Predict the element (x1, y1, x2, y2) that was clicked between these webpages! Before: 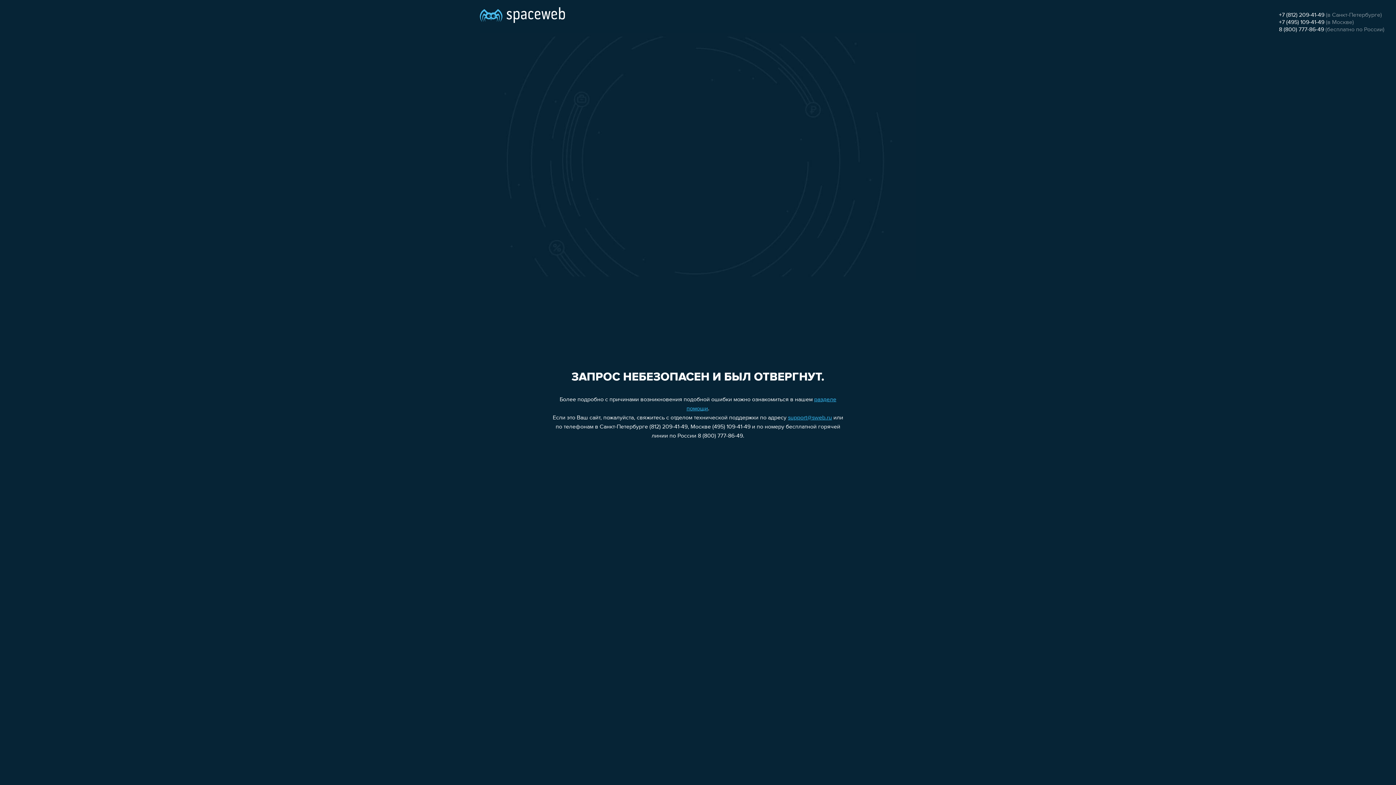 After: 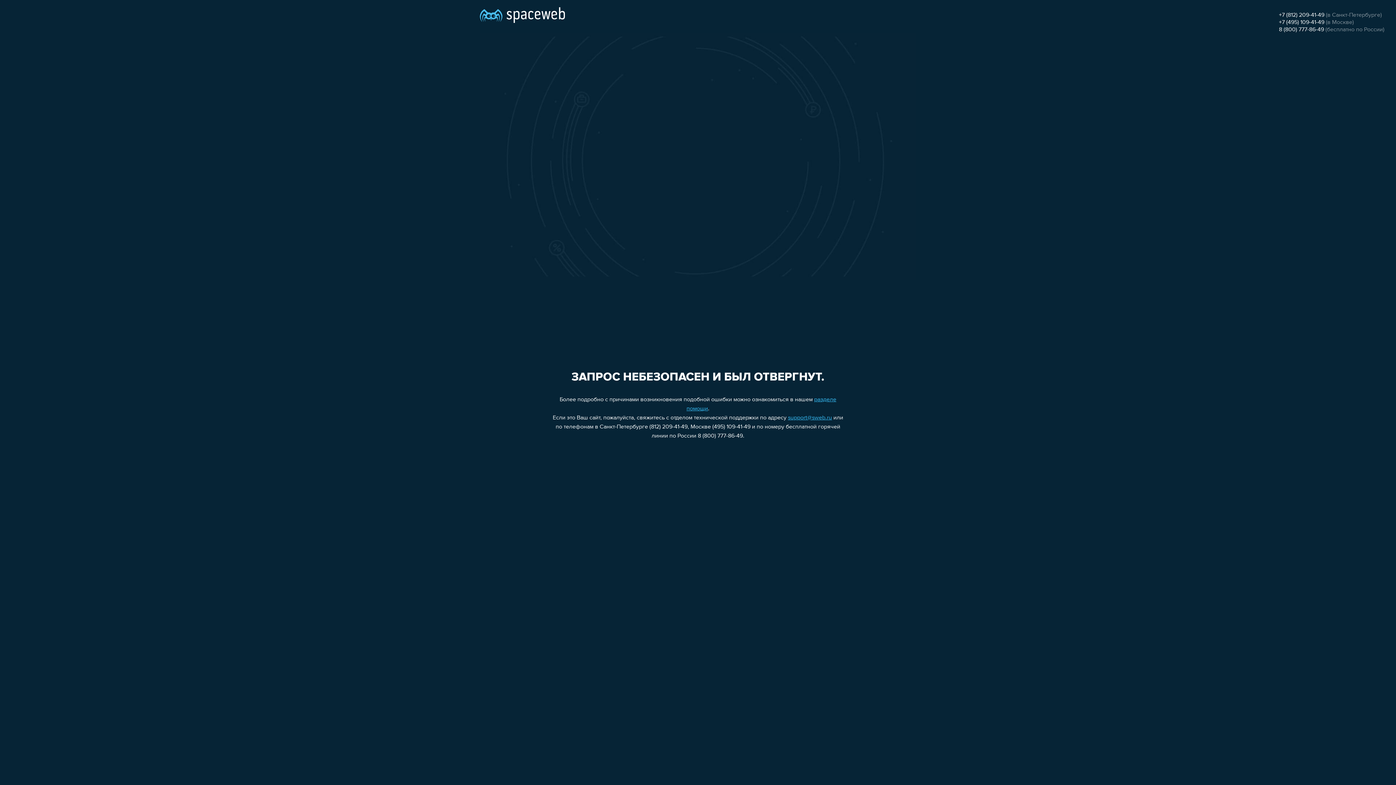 Action: bbox: (788, 415, 832, 421) label: support@sweb.ru